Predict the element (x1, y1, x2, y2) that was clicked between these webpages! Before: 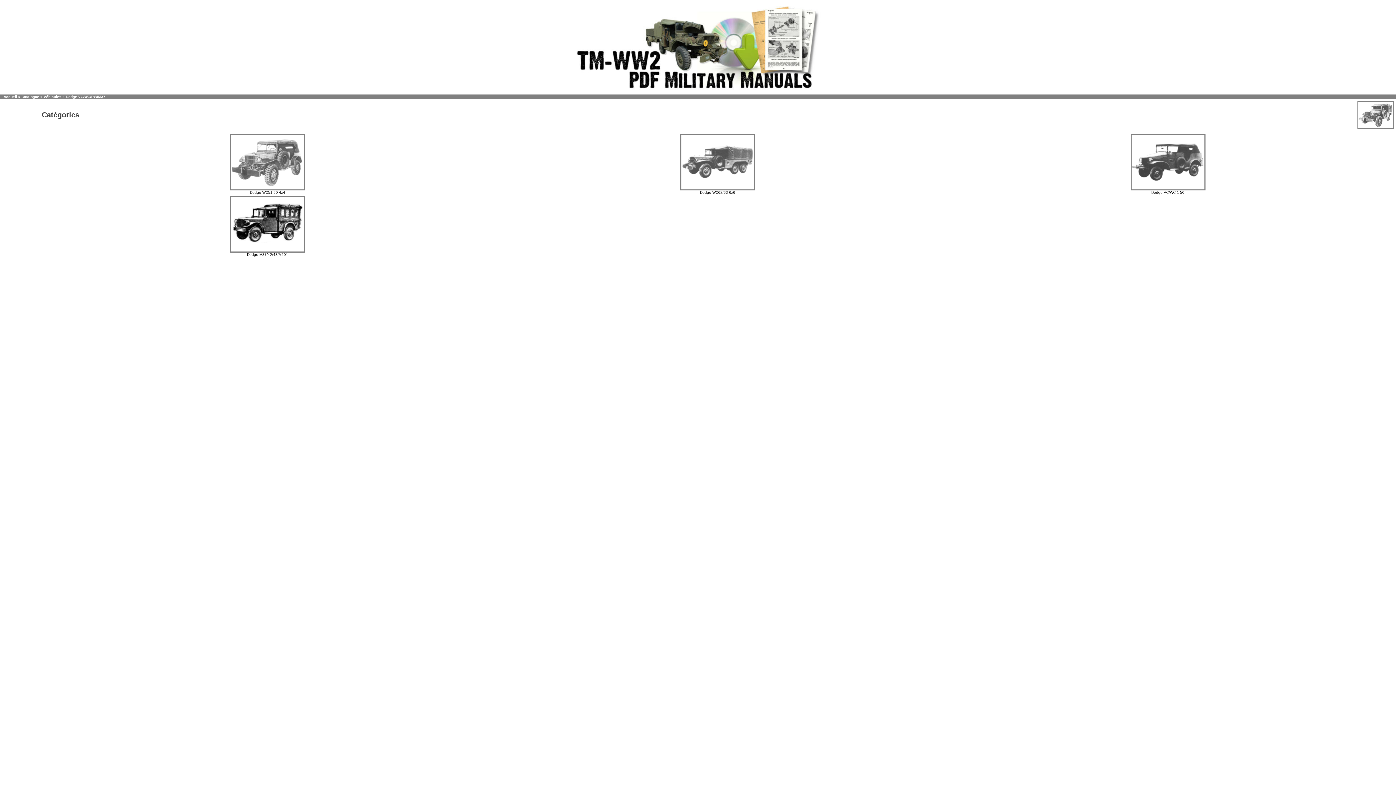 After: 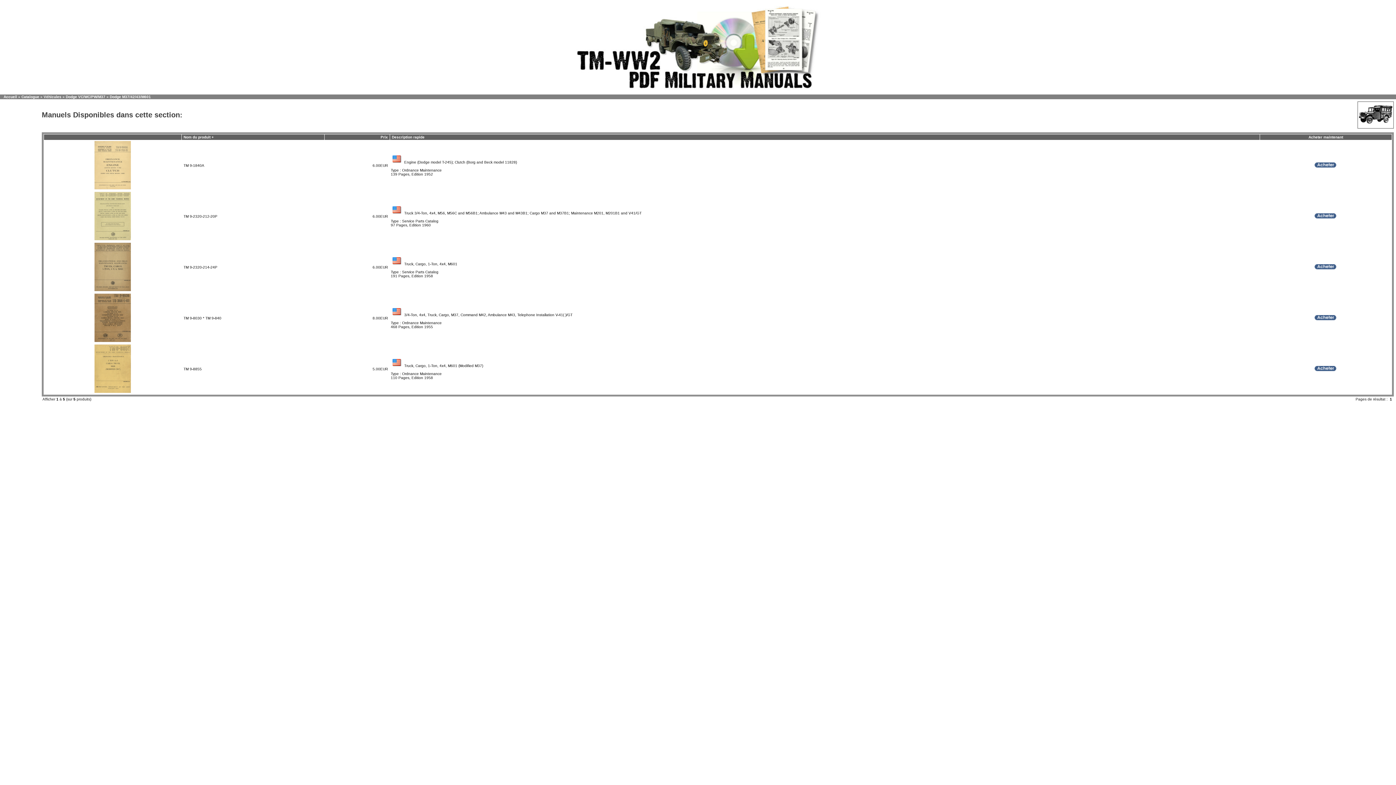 Action: label: 
Dodge M37/42/43/M601 bbox: (230, 249, 305, 256)